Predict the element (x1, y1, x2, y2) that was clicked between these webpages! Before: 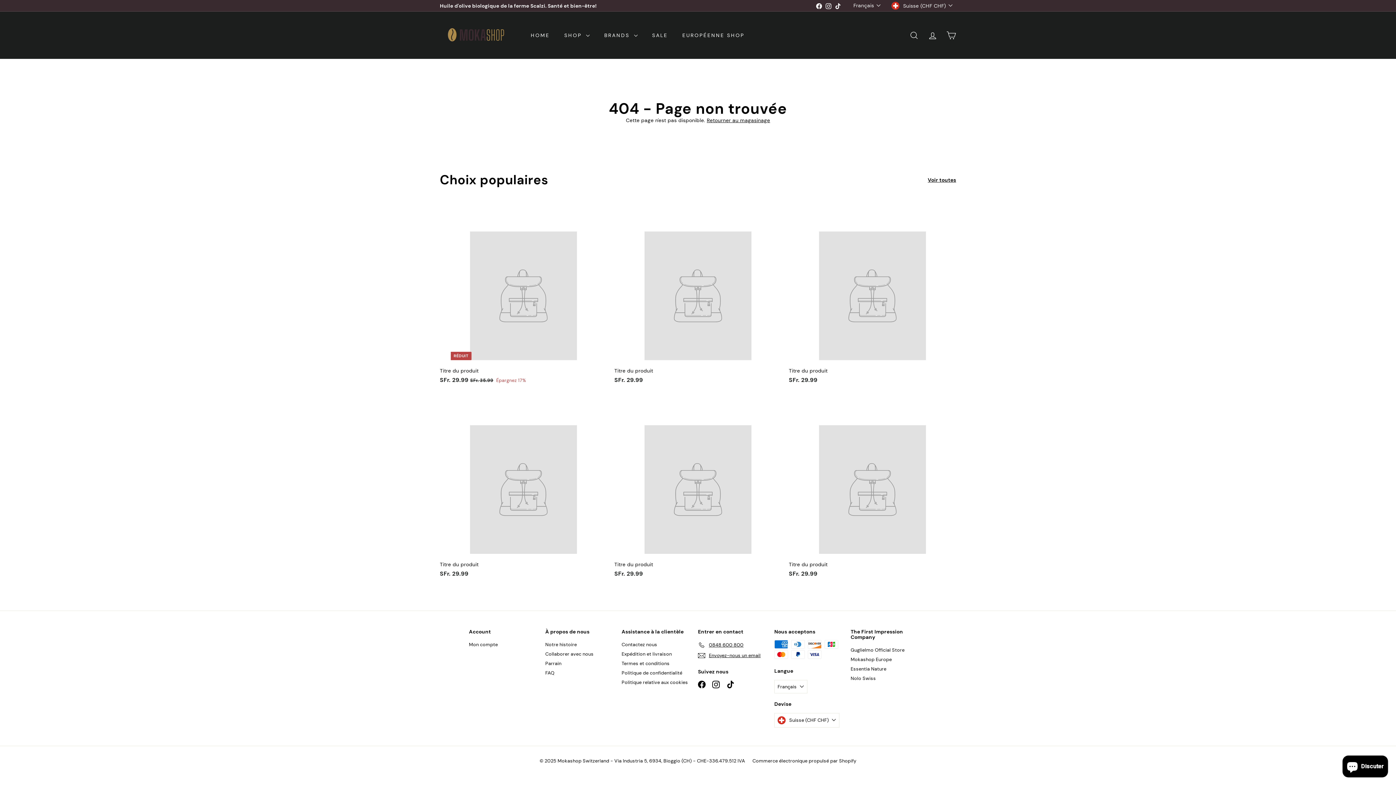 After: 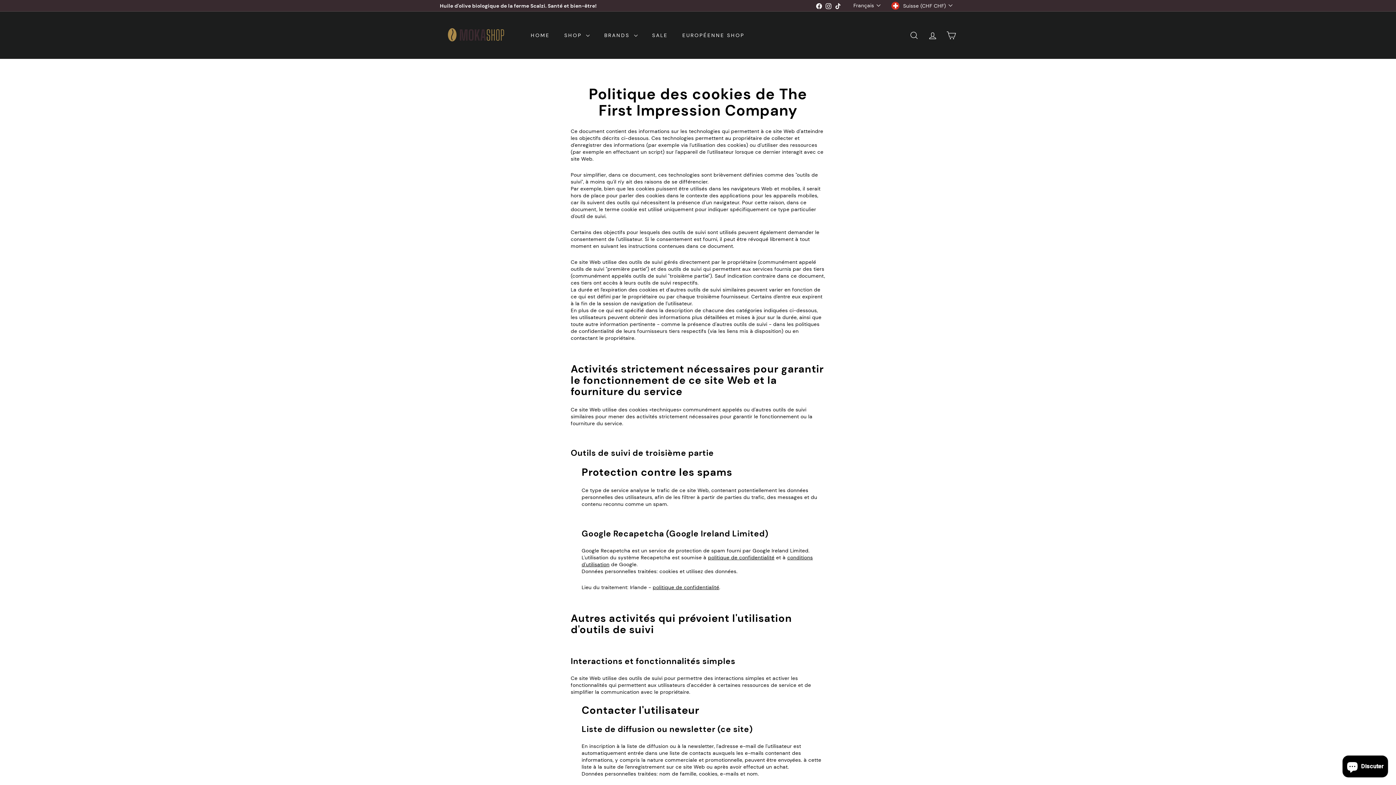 Action: label: Politique relative aux cookies bbox: (621, 678, 688, 687)